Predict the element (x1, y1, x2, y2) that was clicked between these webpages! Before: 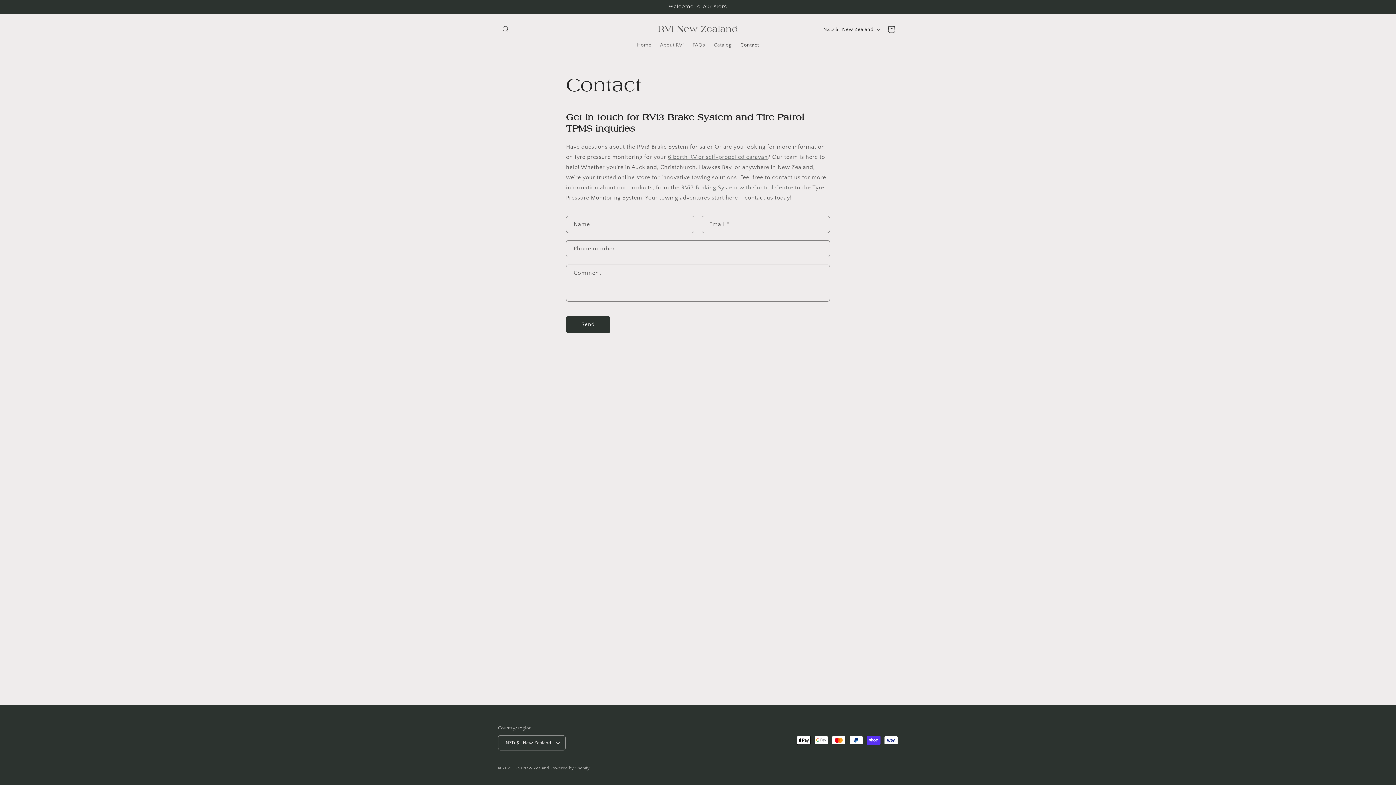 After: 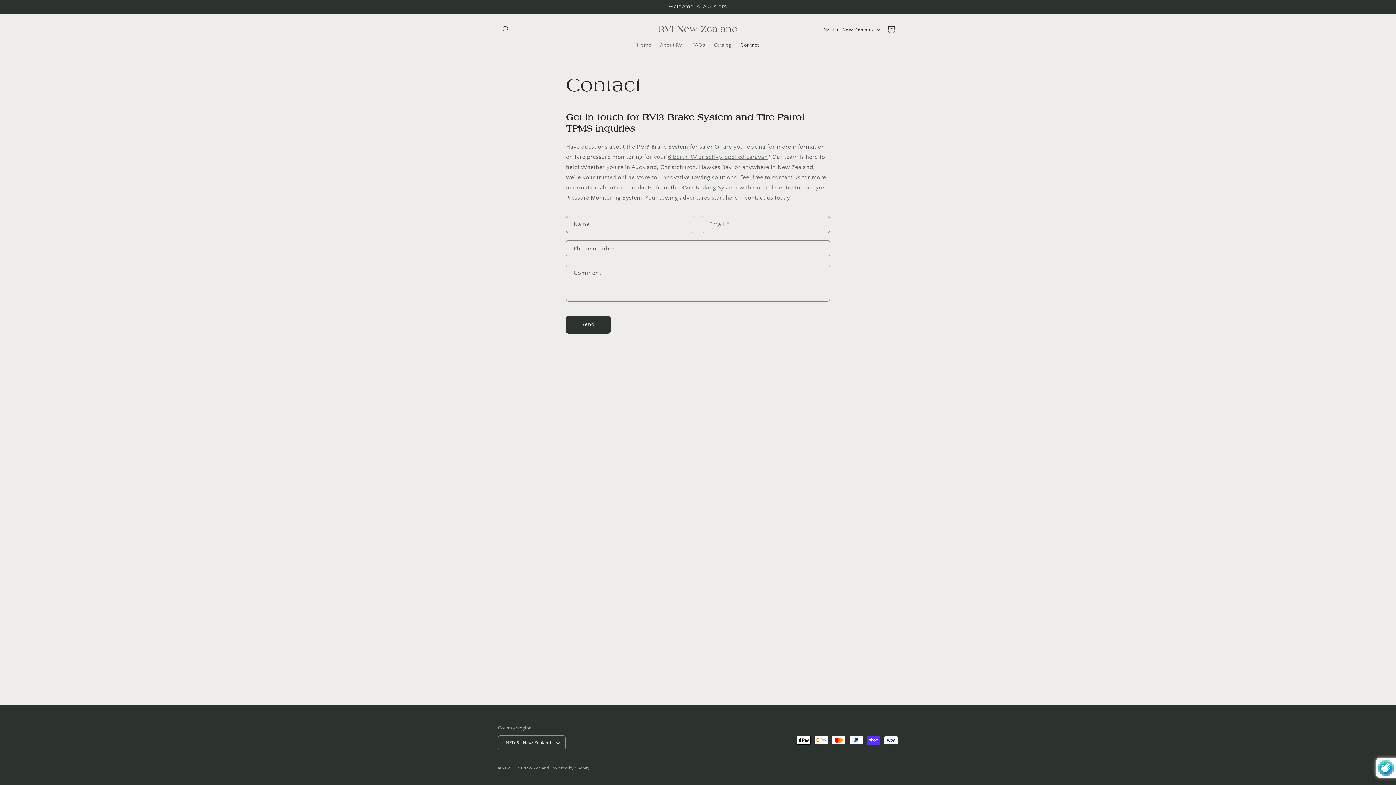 Action: bbox: (566, 316, 610, 333) label: Send